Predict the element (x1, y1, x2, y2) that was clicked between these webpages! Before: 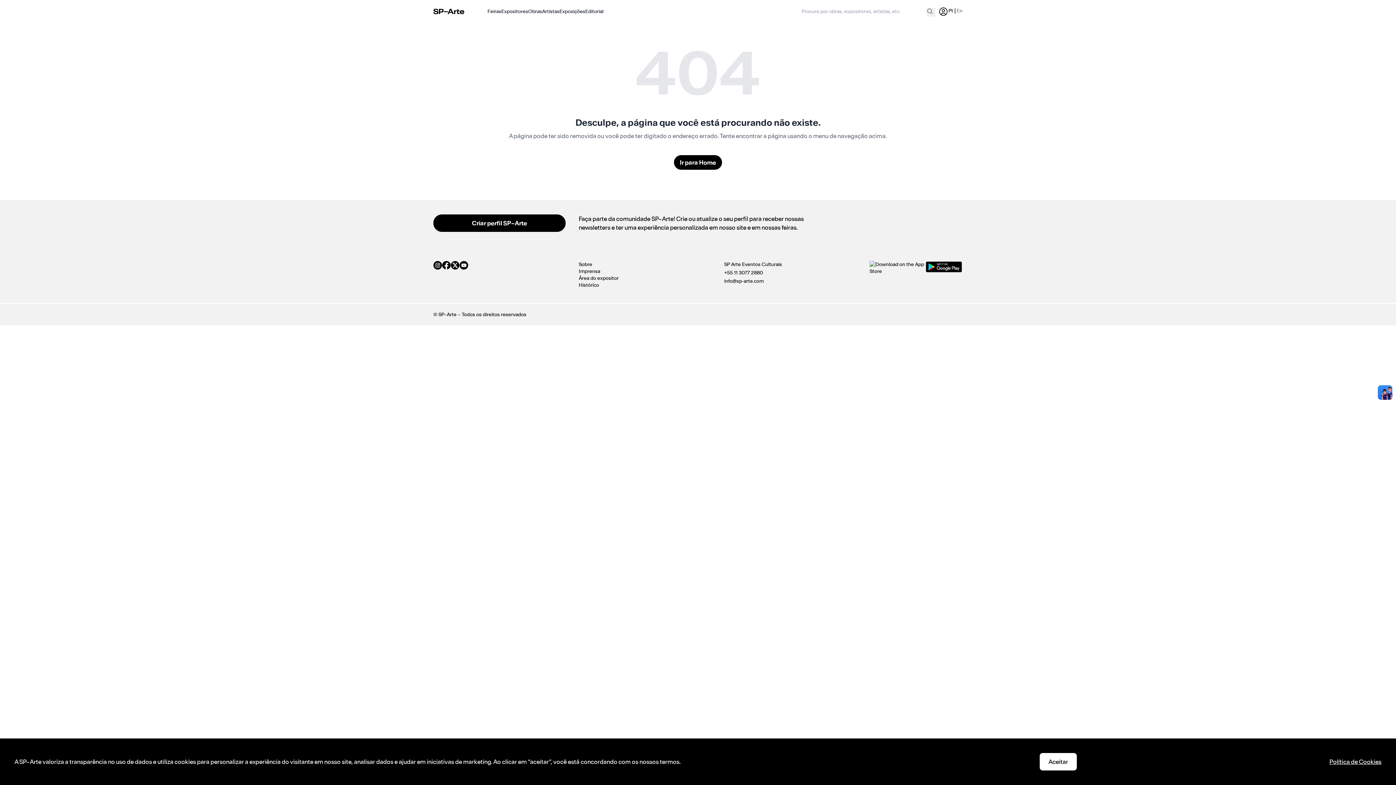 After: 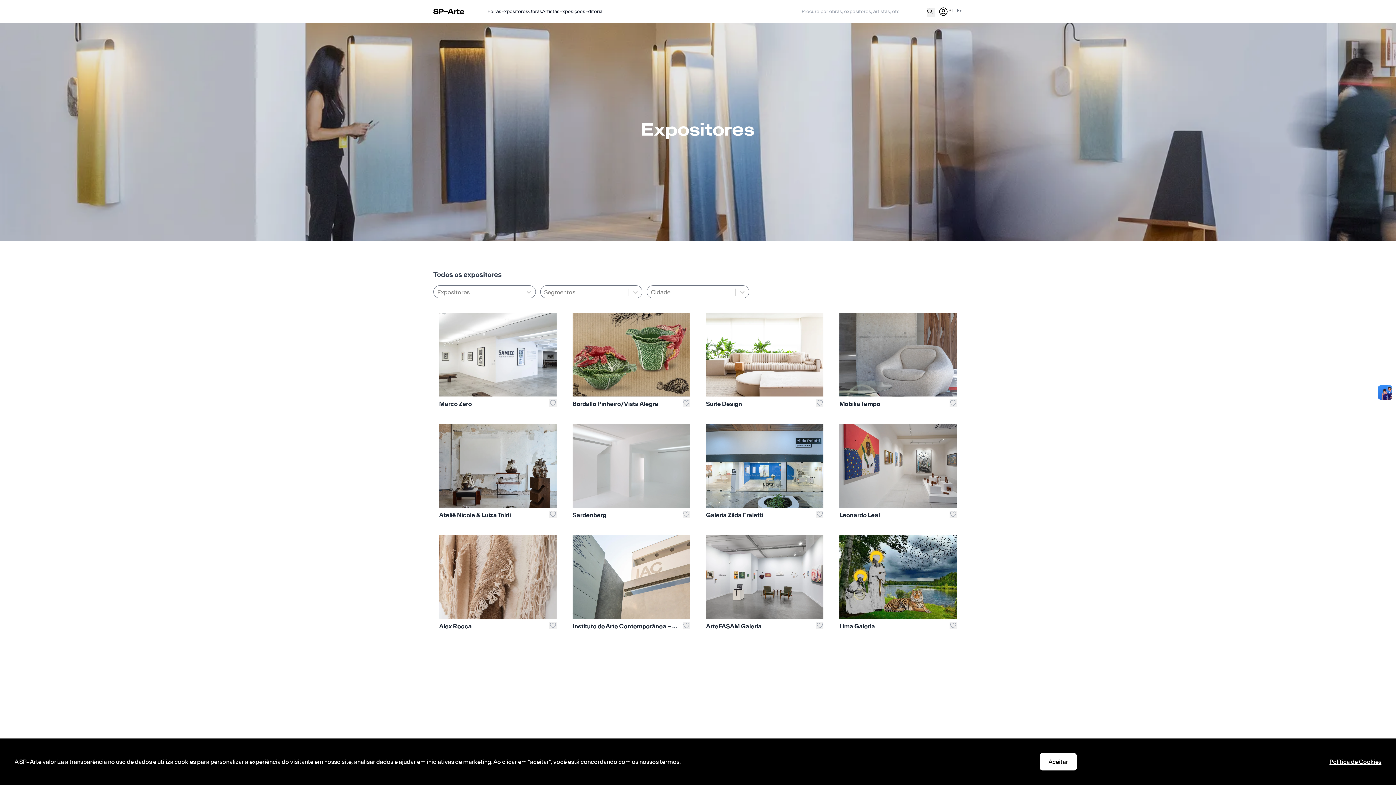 Action: bbox: (501, 8, 528, 14) label: Expositores